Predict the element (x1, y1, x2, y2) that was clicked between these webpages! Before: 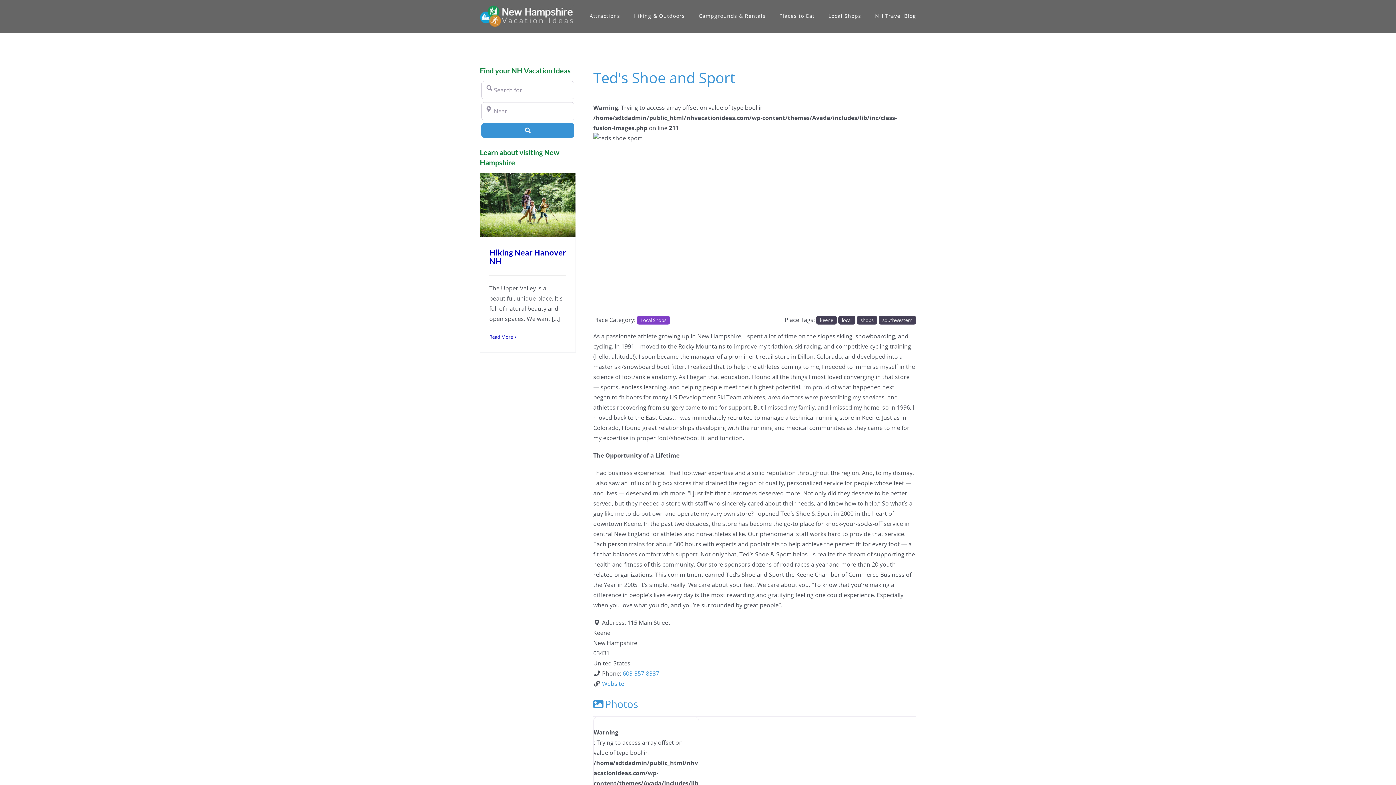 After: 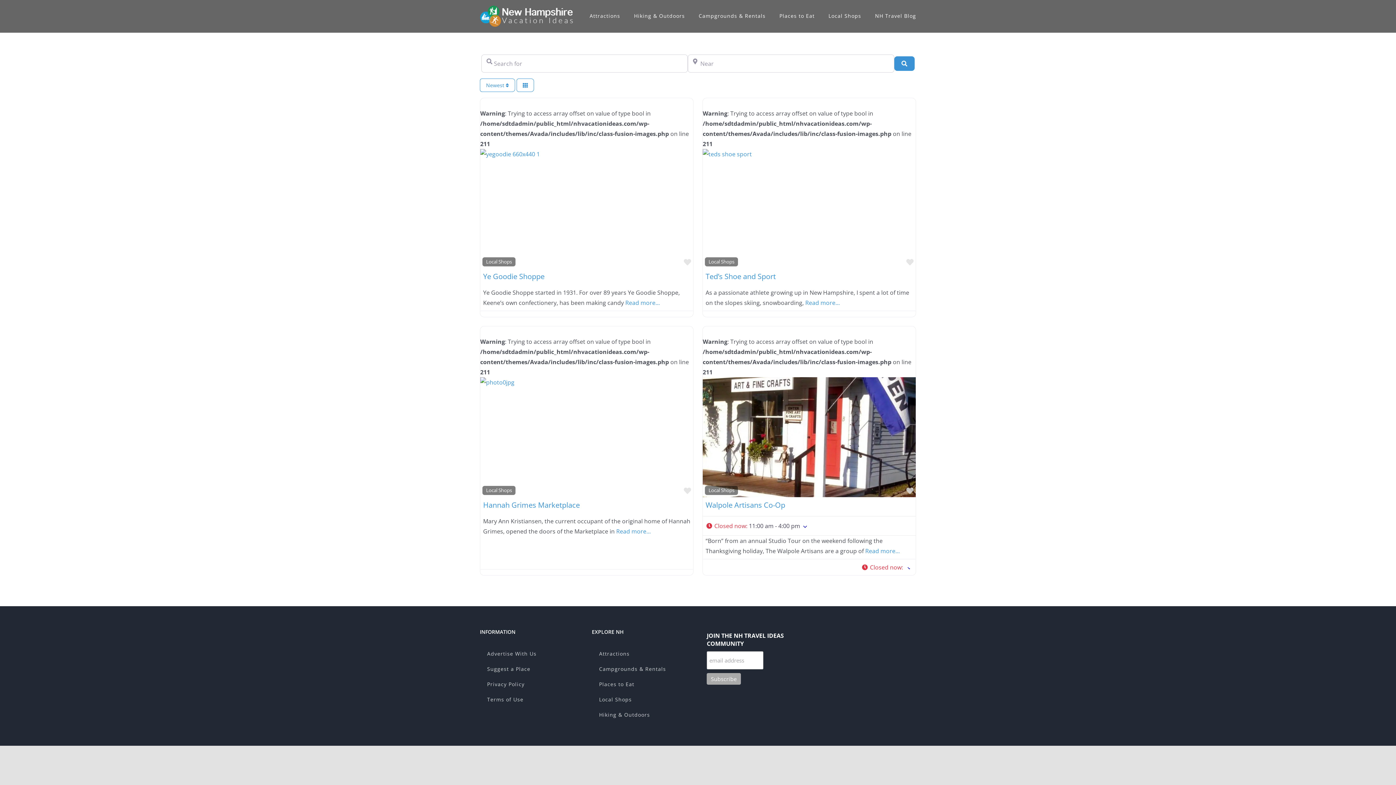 Action: label: shops bbox: (856, 315, 877, 324)